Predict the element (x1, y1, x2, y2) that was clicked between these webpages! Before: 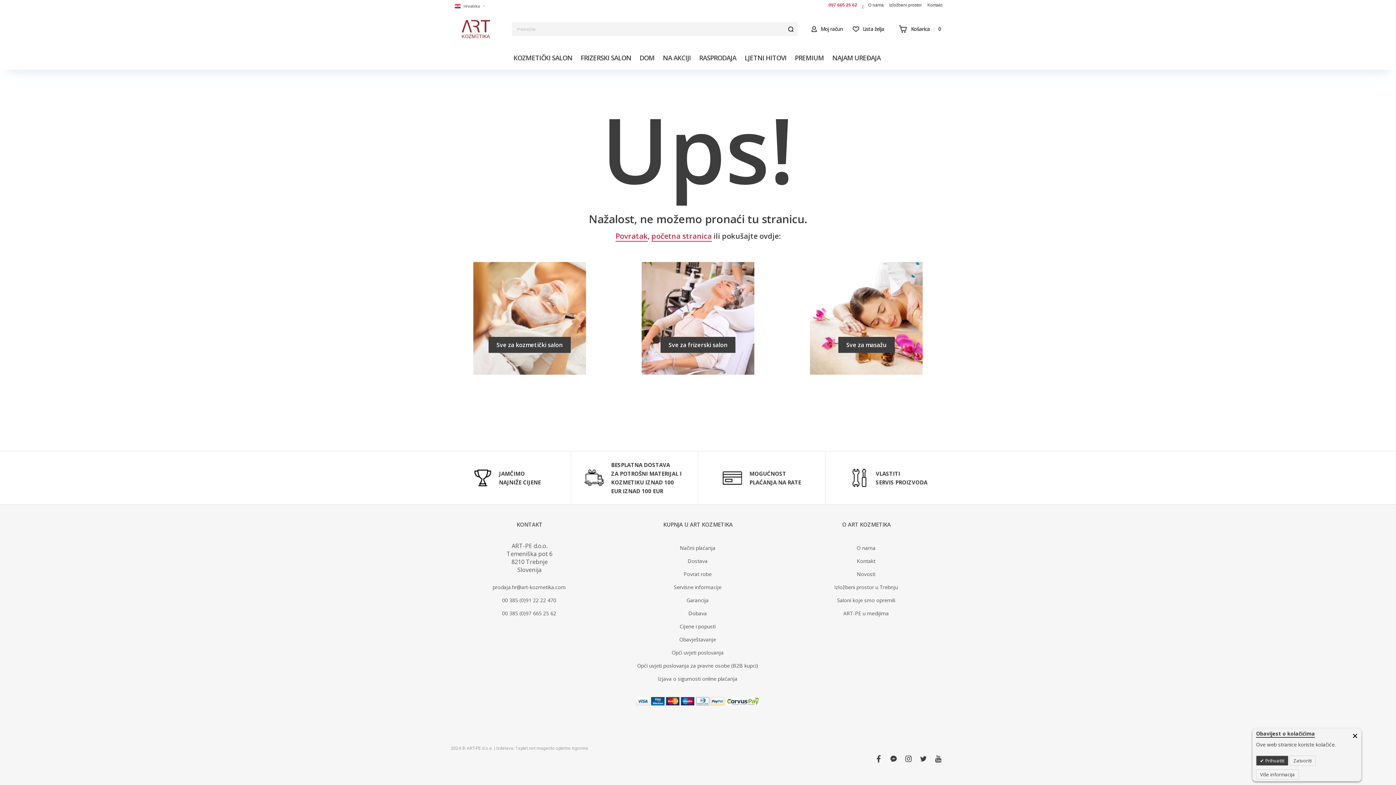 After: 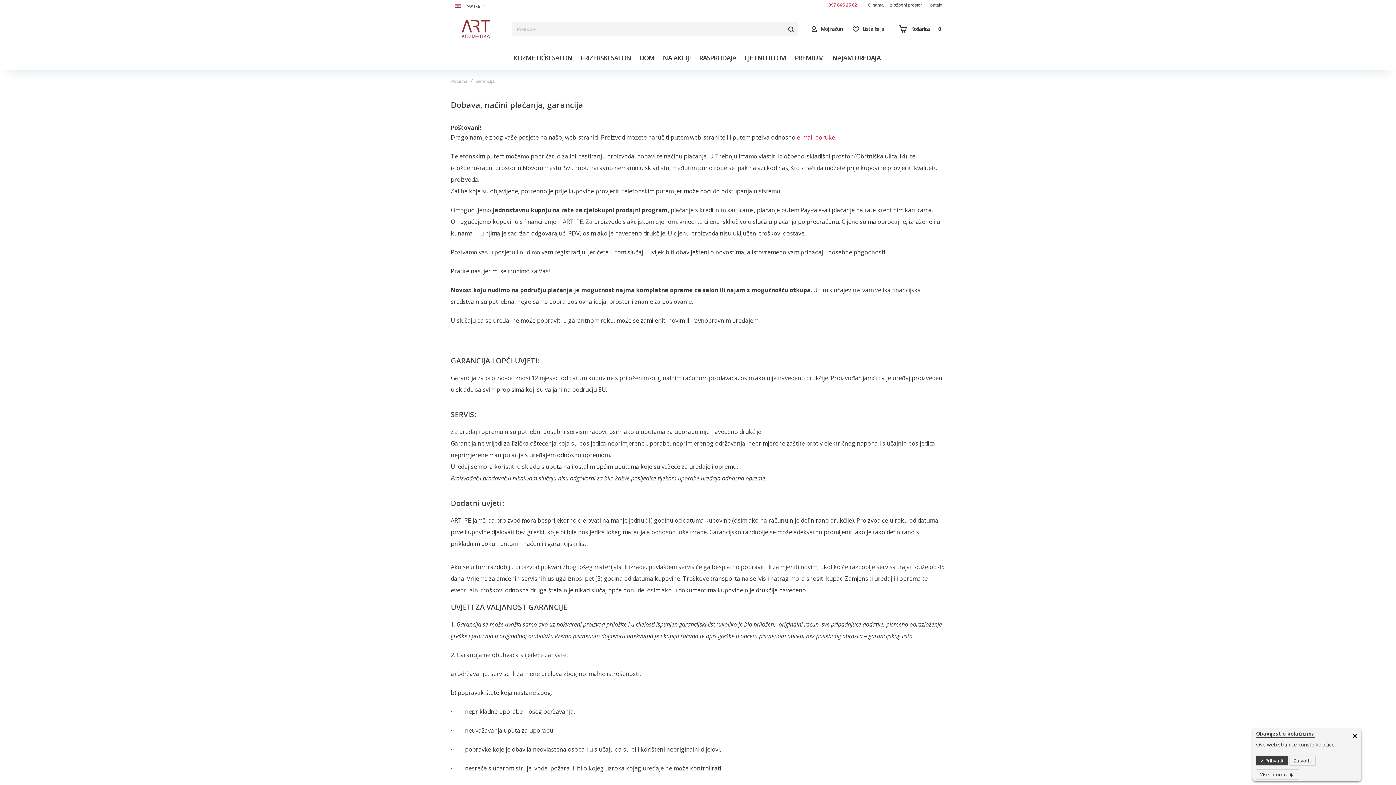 Action: label: Garancija bbox: (684, 596, 710, 605)